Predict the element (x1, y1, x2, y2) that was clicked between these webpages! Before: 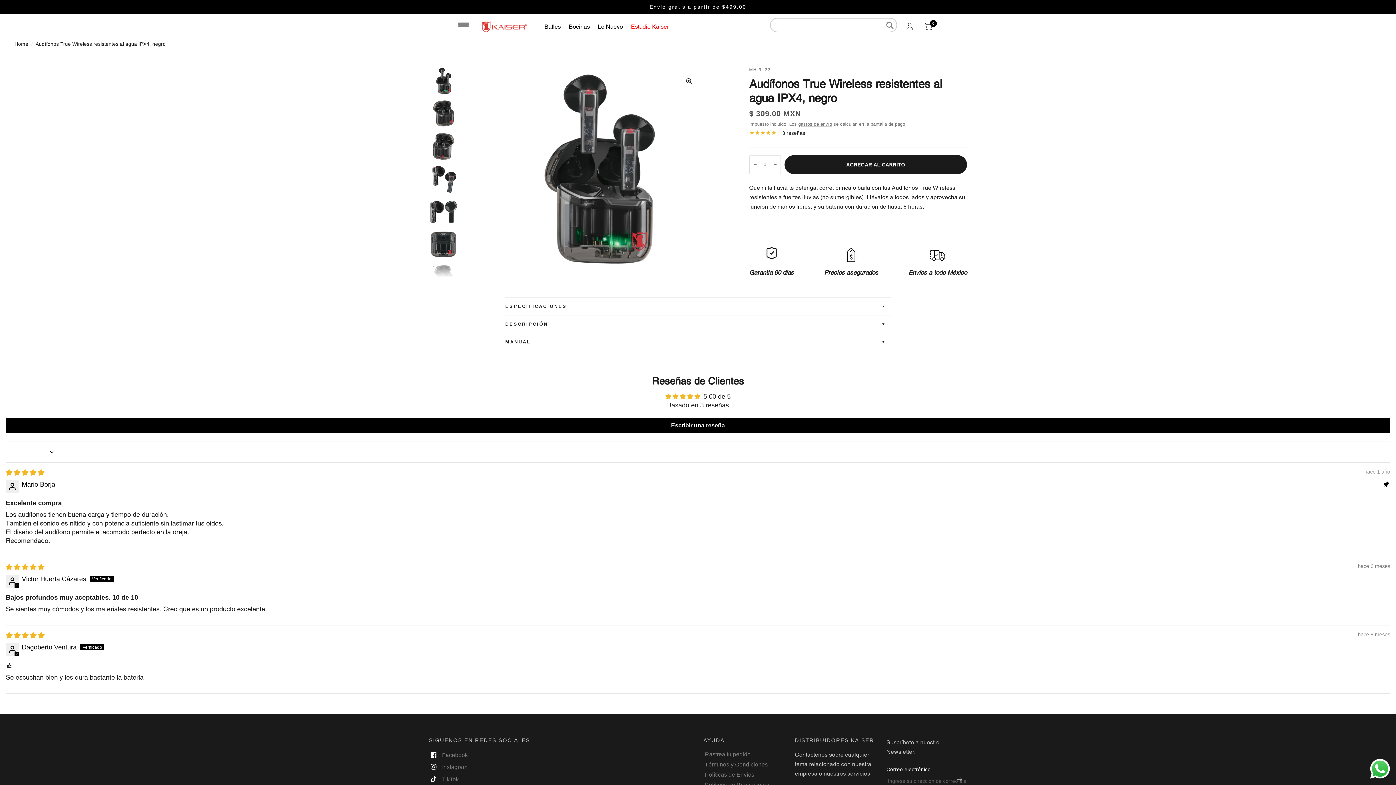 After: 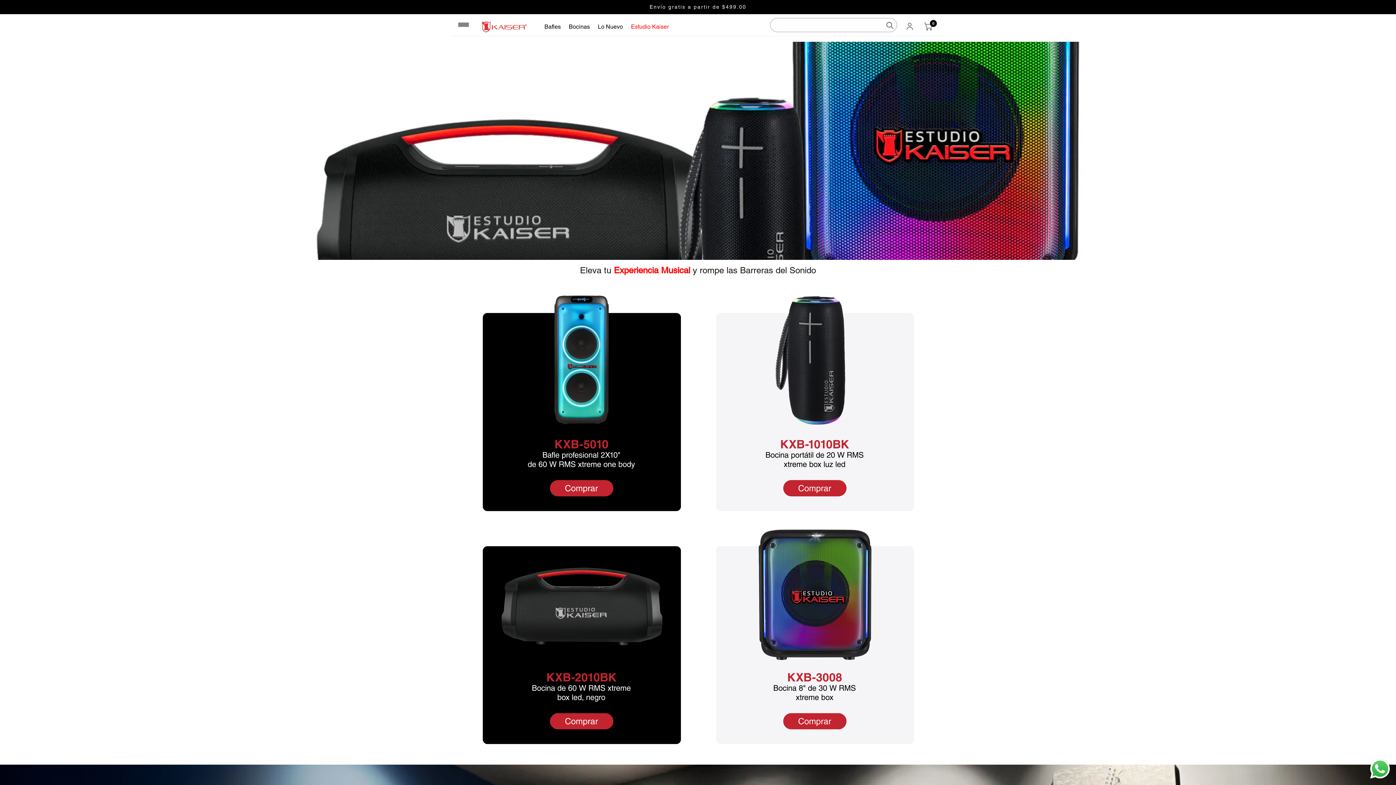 Action: bbox: (631, 20, 668, 33) label: Estudio Kaiser